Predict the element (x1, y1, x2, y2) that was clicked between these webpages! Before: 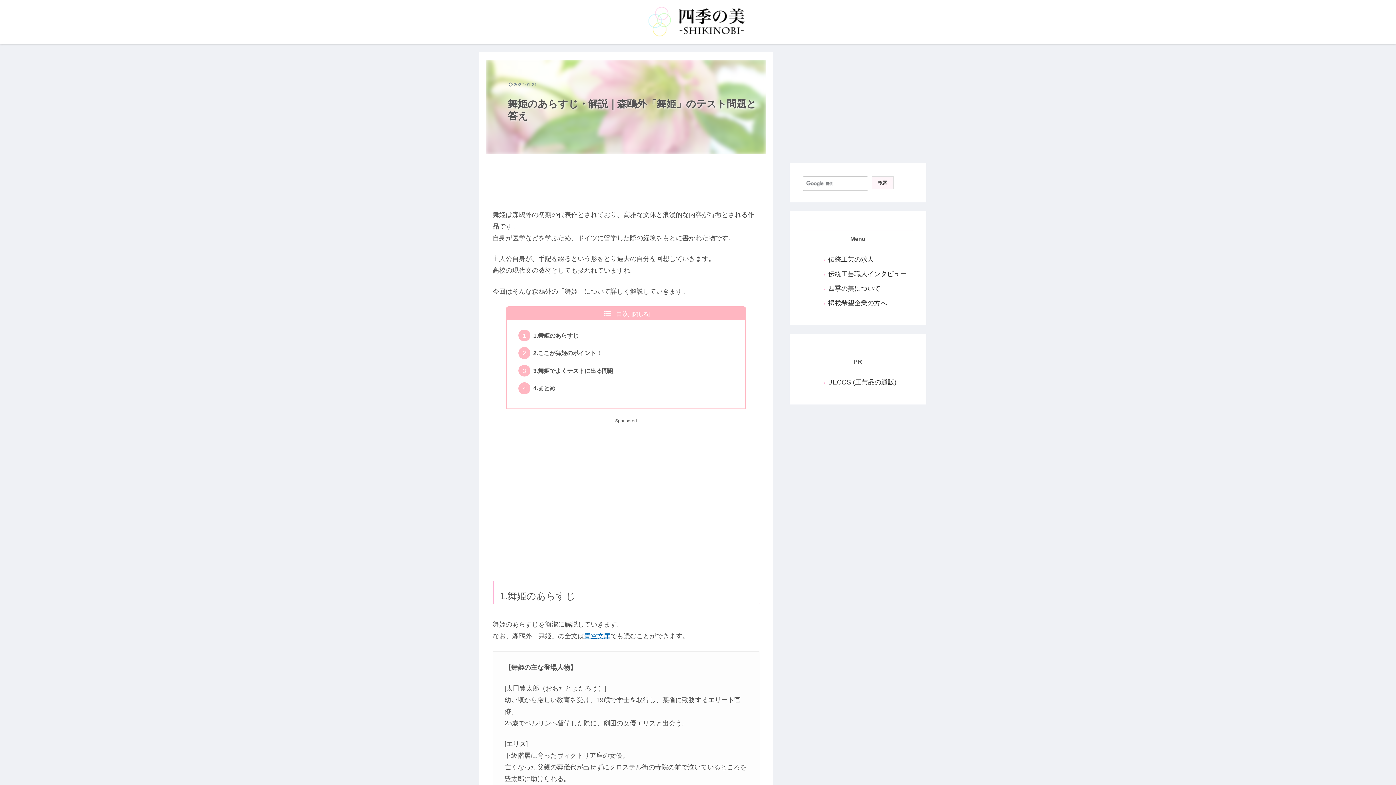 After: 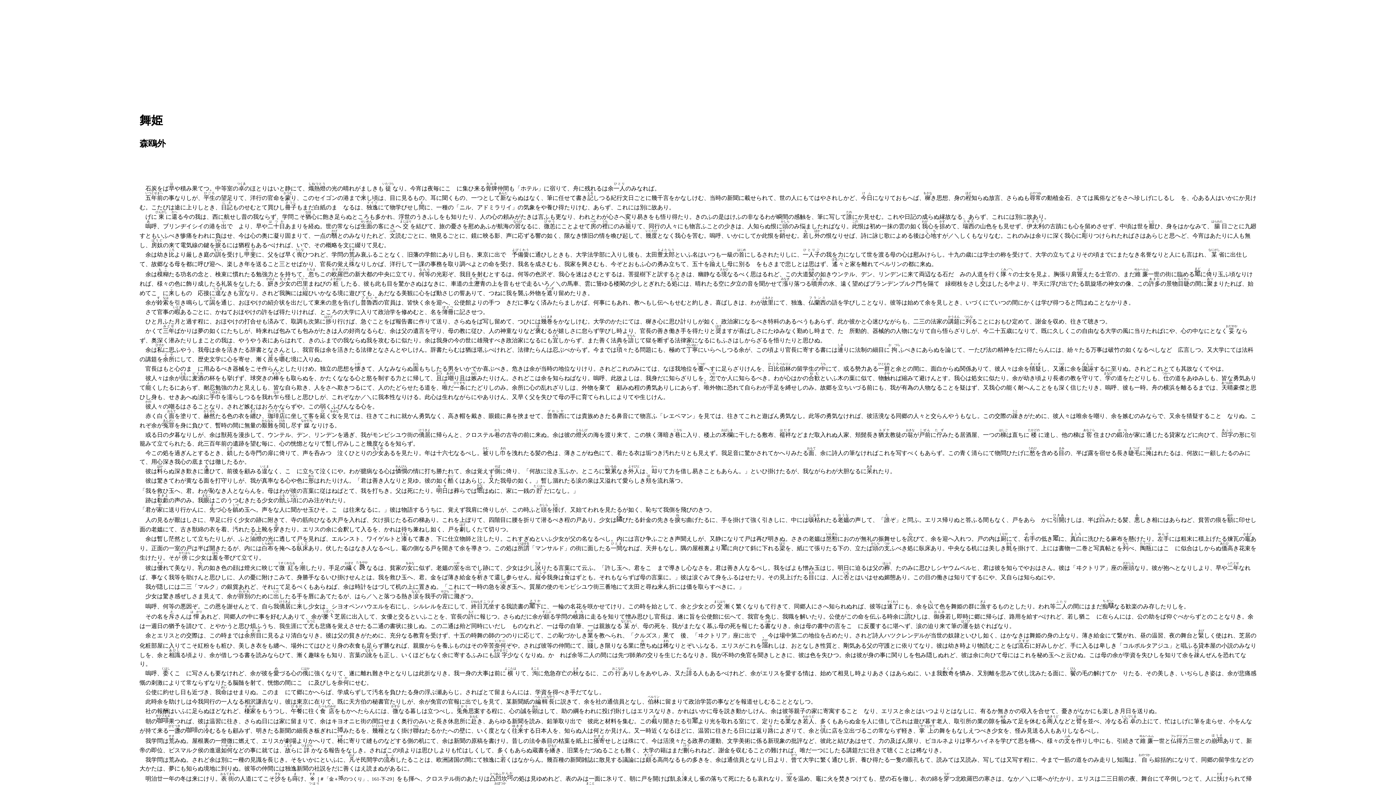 Action: label: 青空文庫 bbox: (584, 632, 610, 640)